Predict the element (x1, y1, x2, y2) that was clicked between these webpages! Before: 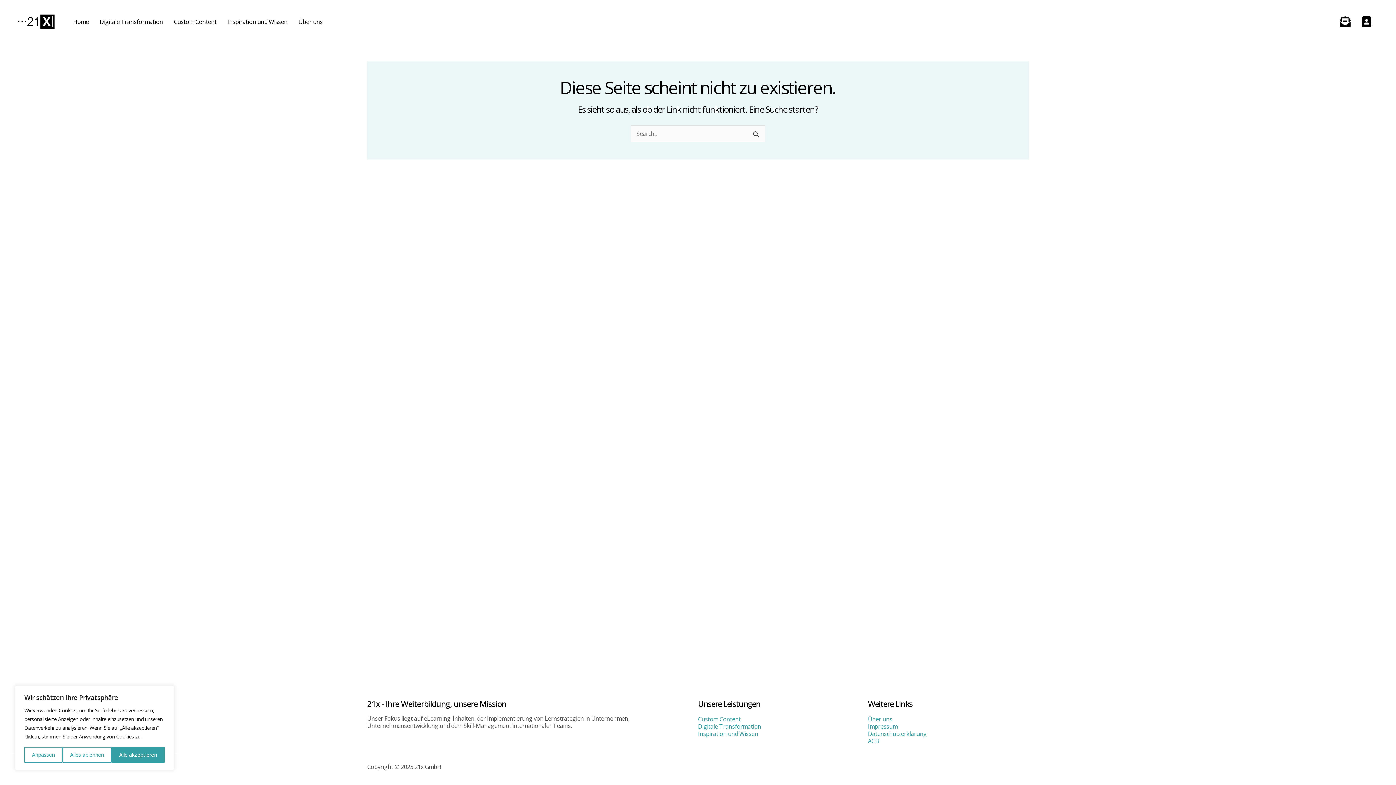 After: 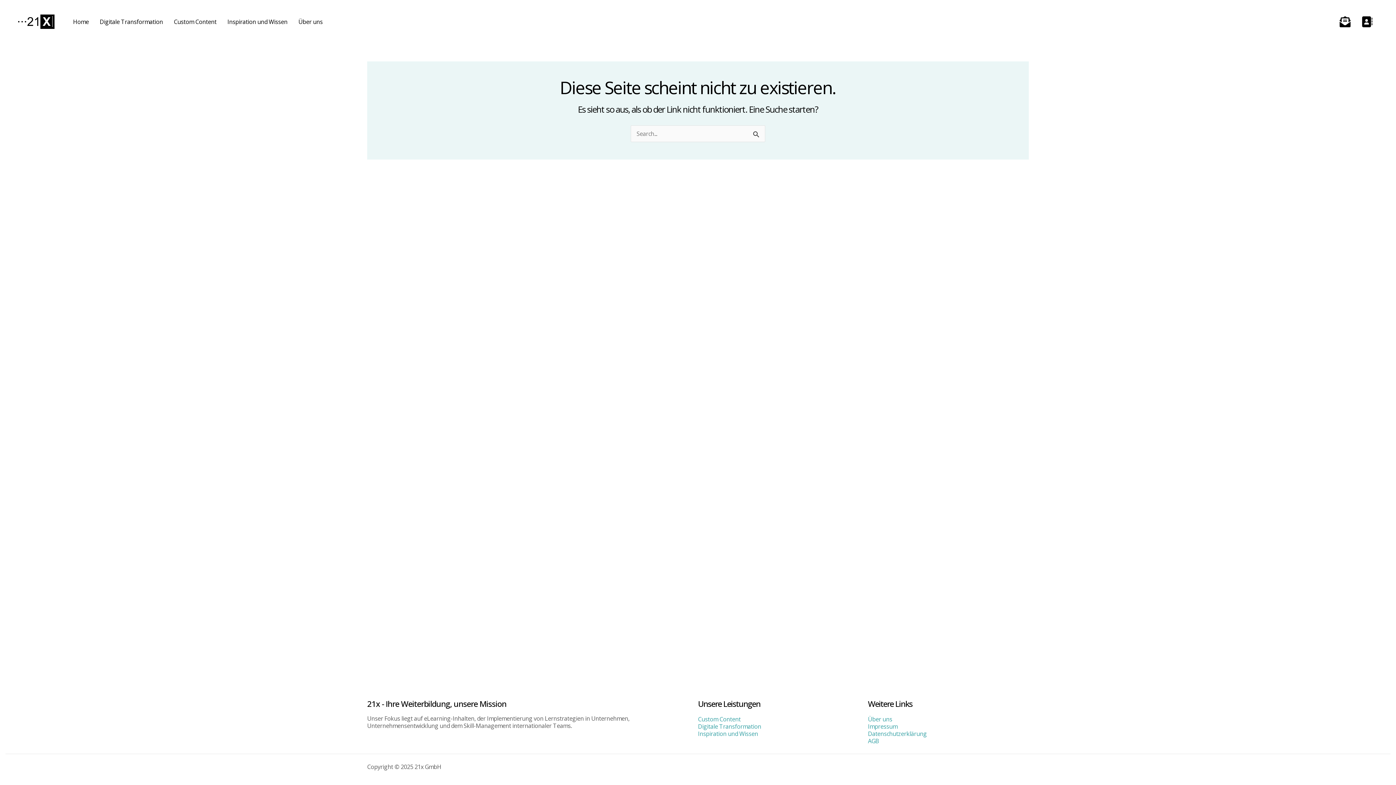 Action: label: Alle akzeptieren bbox: (111, 747, 164, 763)